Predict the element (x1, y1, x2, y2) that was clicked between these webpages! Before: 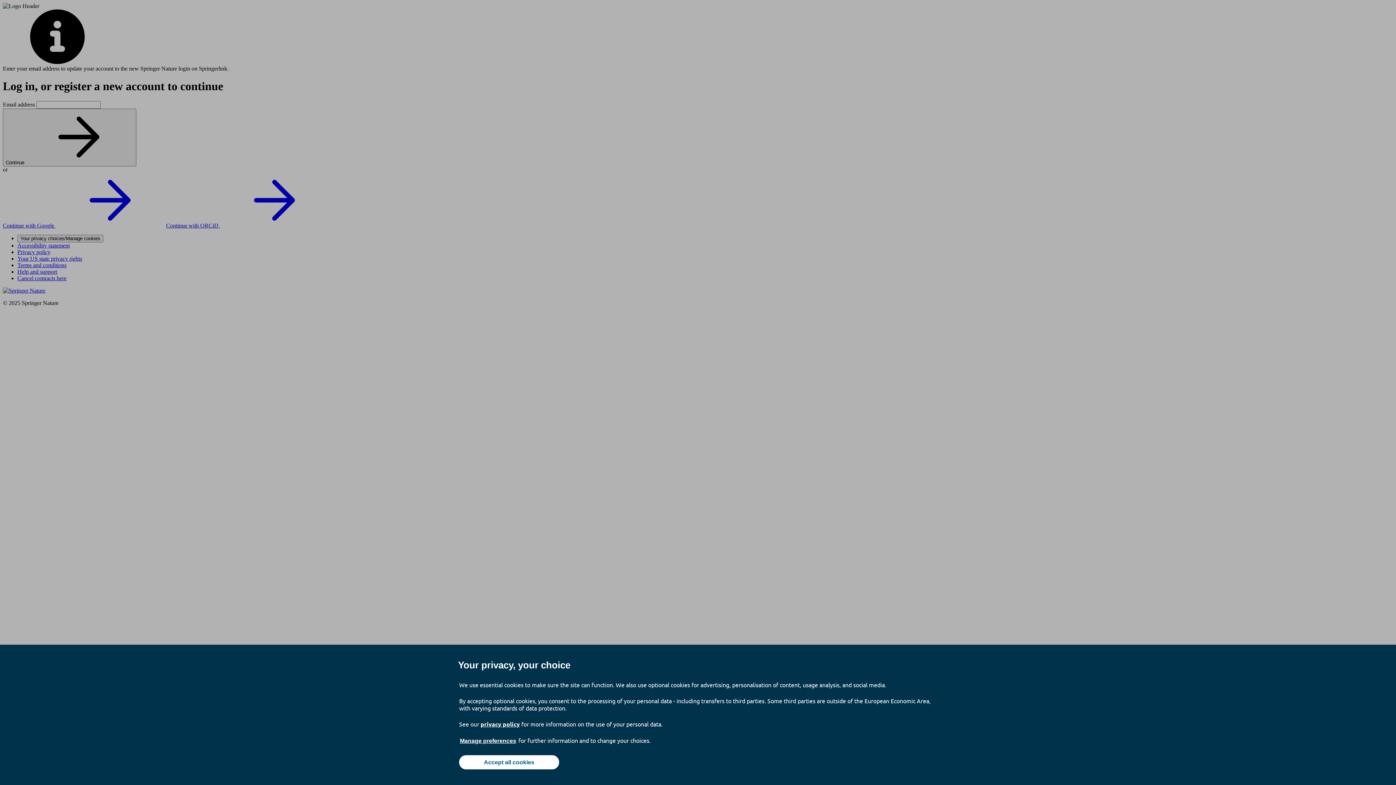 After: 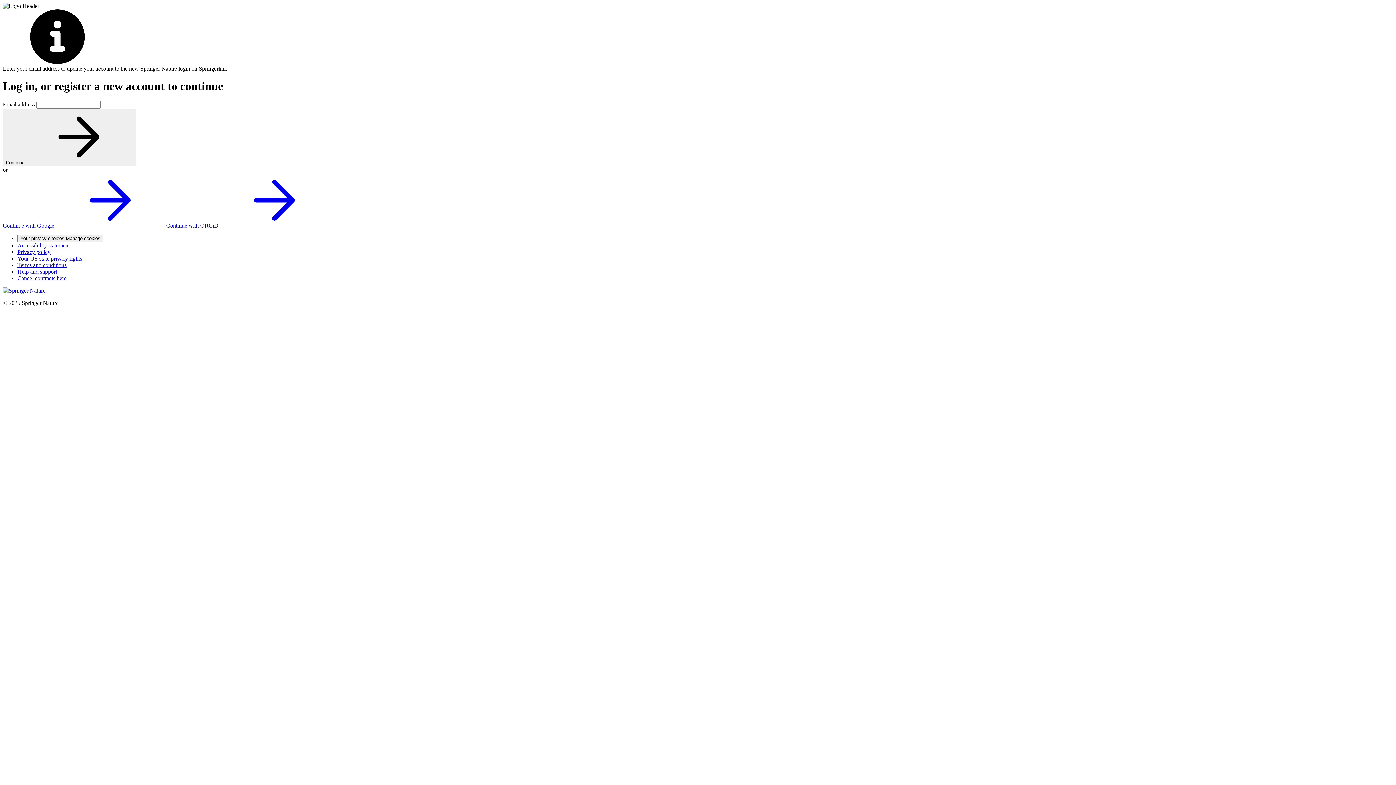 Action: bbox: (459, 755, 559, 769) label: Accept all cookies